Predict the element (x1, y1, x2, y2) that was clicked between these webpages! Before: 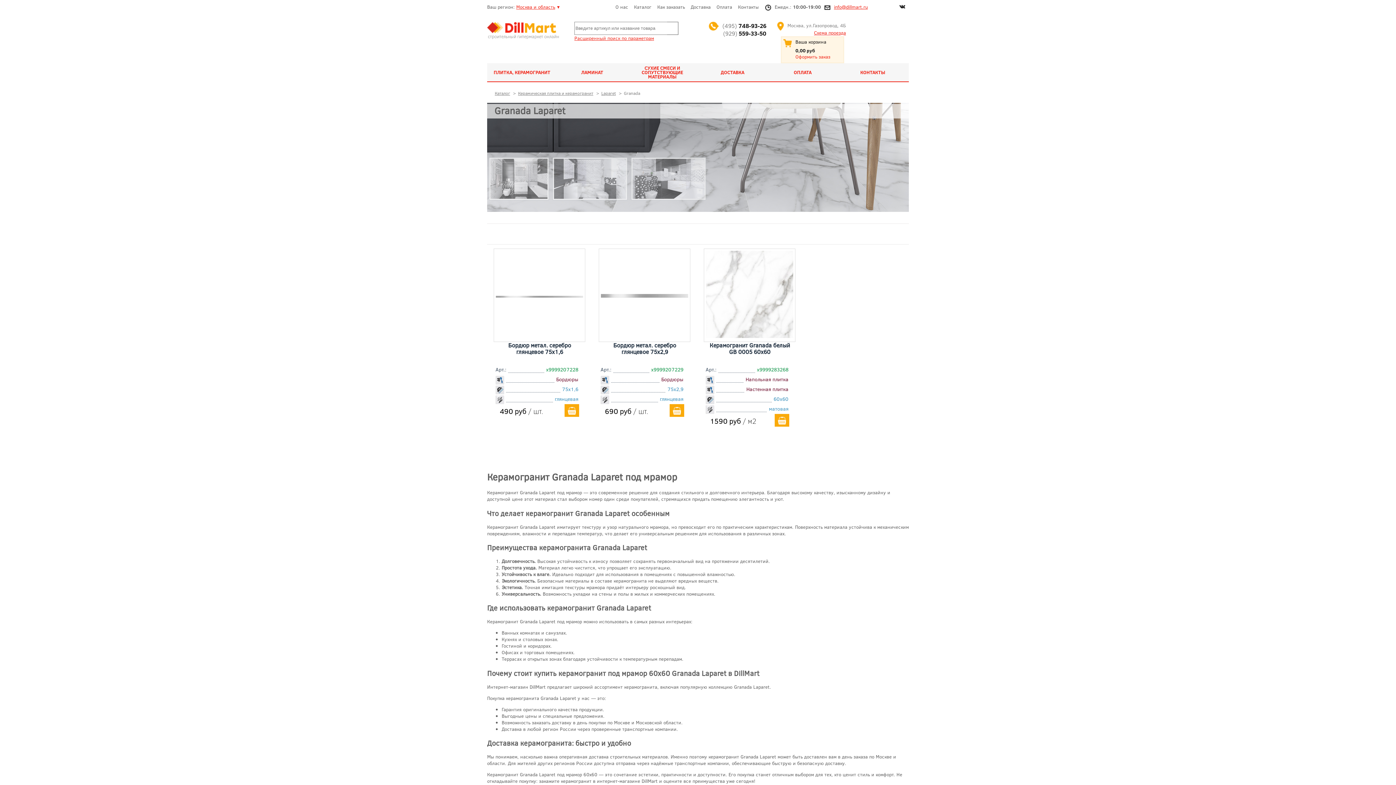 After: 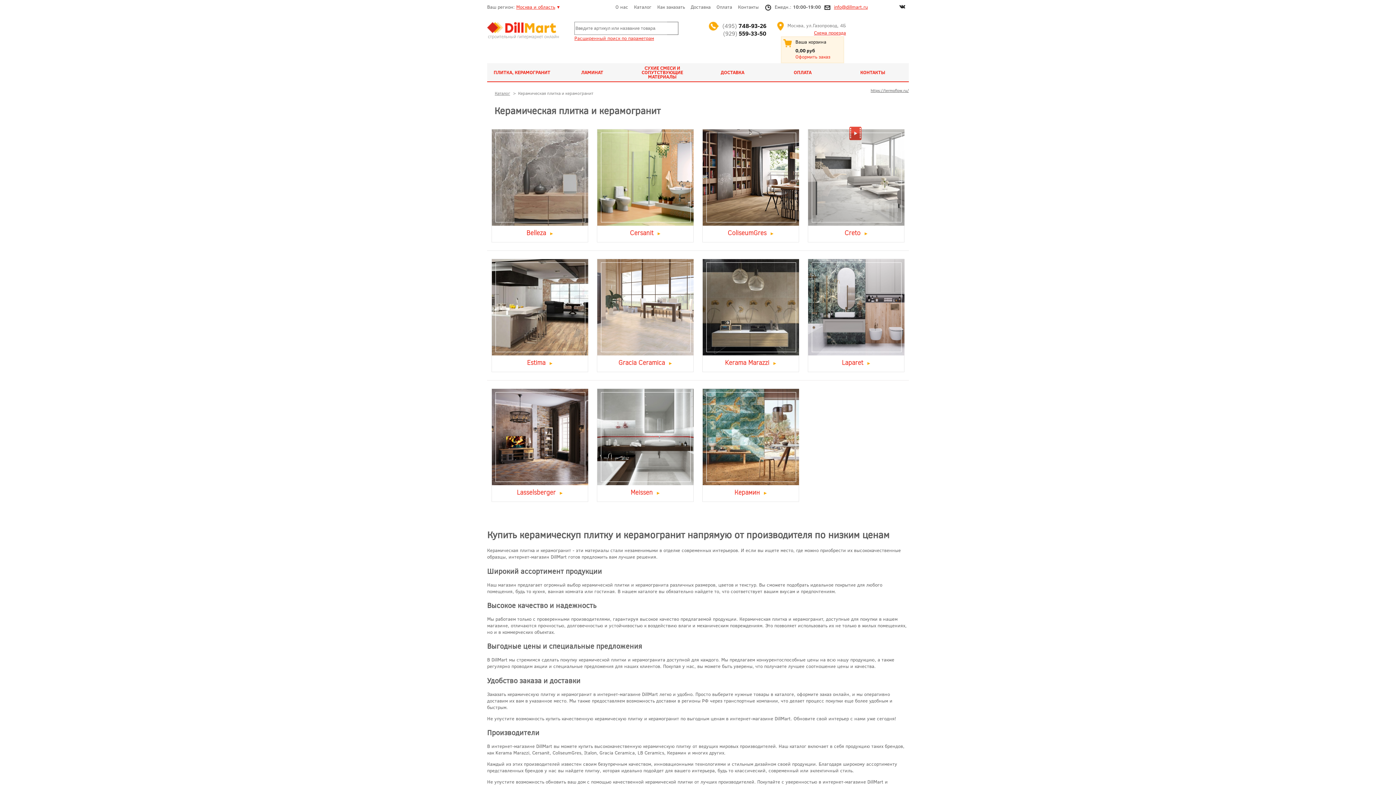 Action: bbox: (489, 70, 554, 74) label: ПЛИТКА, КЕРАМОГРАНИТ